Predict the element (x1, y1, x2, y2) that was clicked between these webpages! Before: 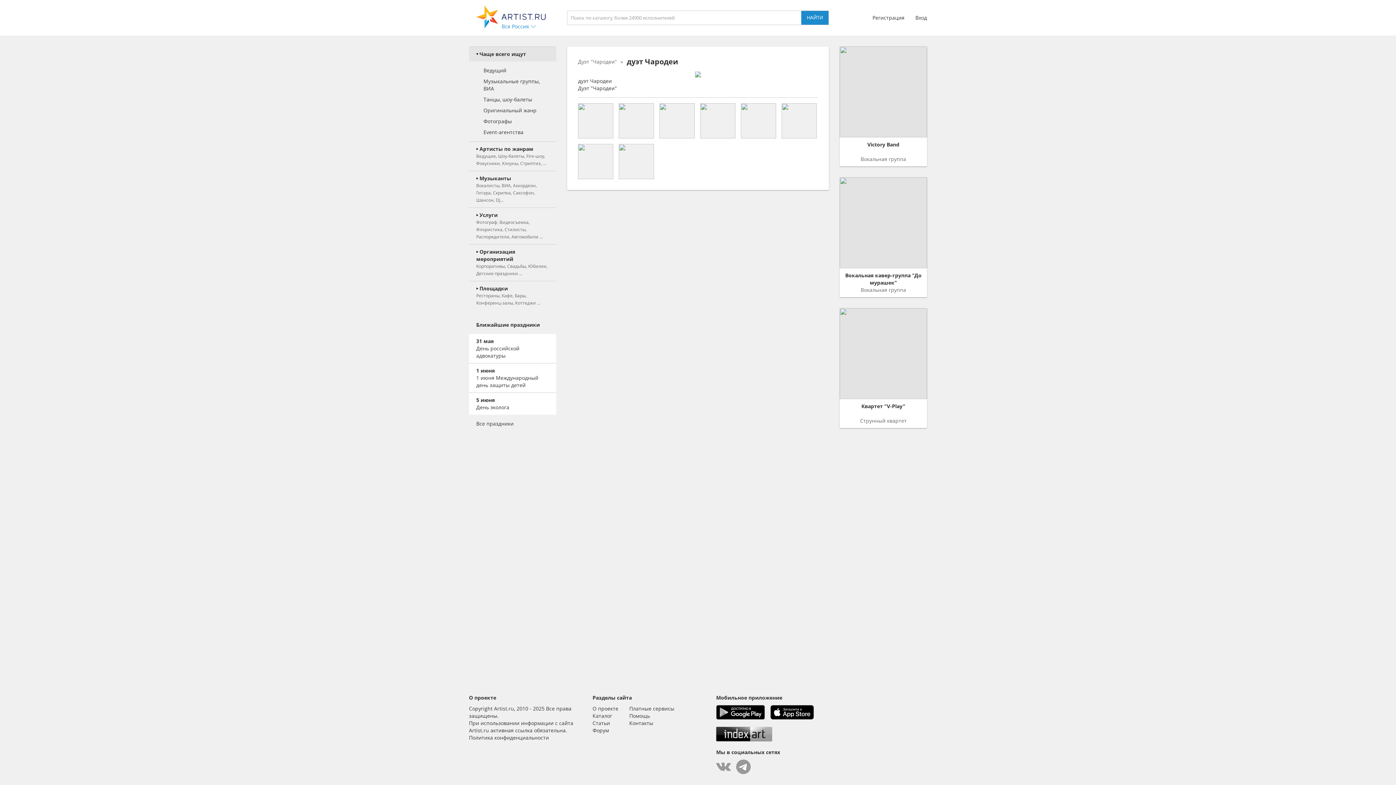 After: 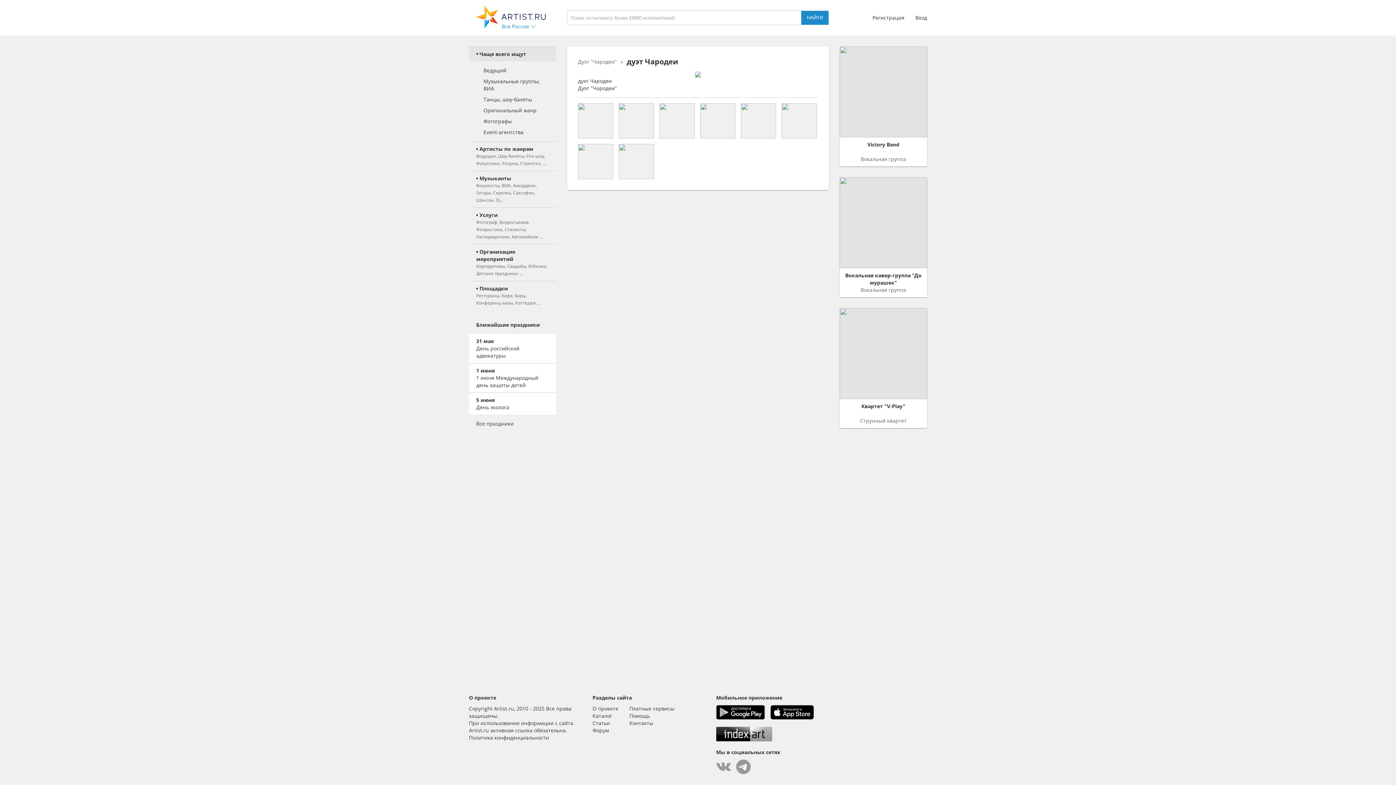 Action: bbox: (781, 103, 817, 138)